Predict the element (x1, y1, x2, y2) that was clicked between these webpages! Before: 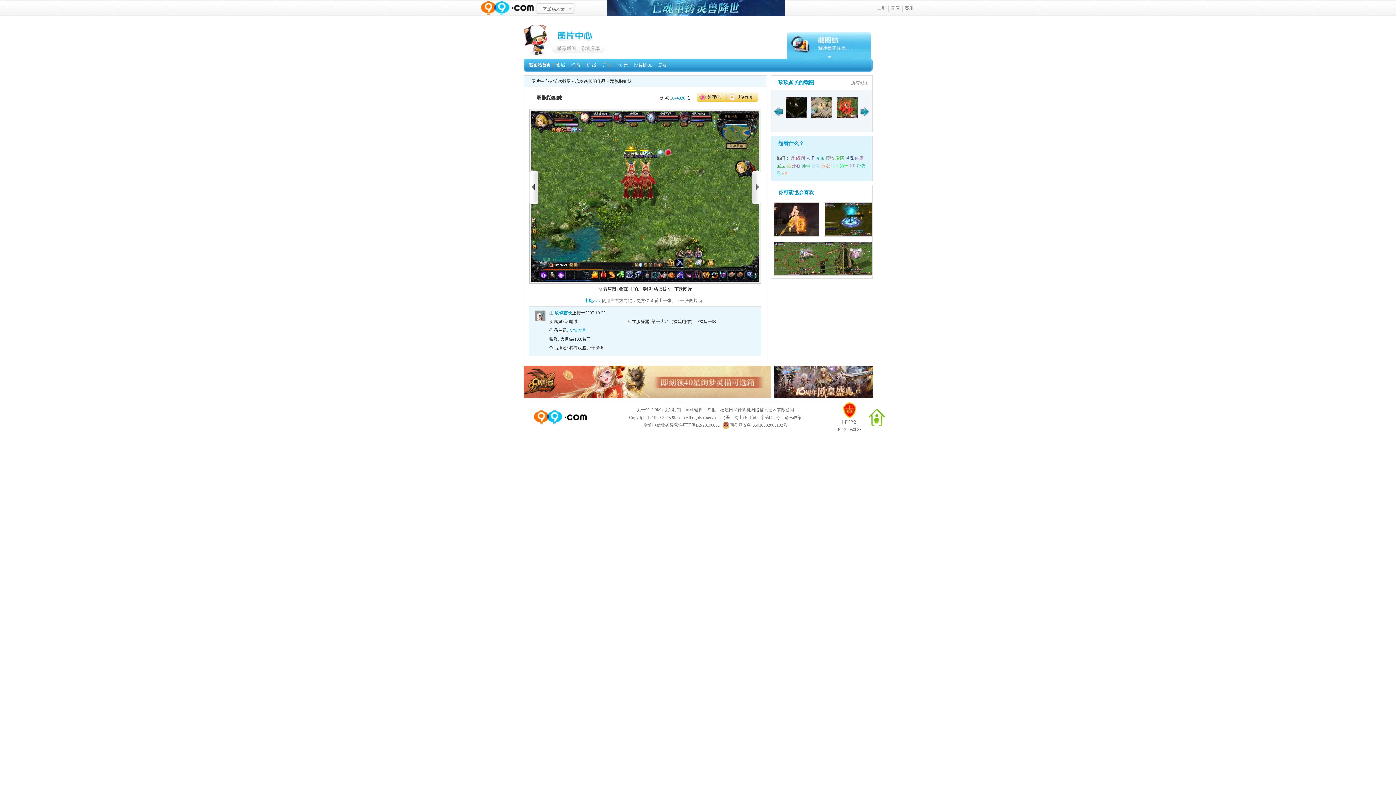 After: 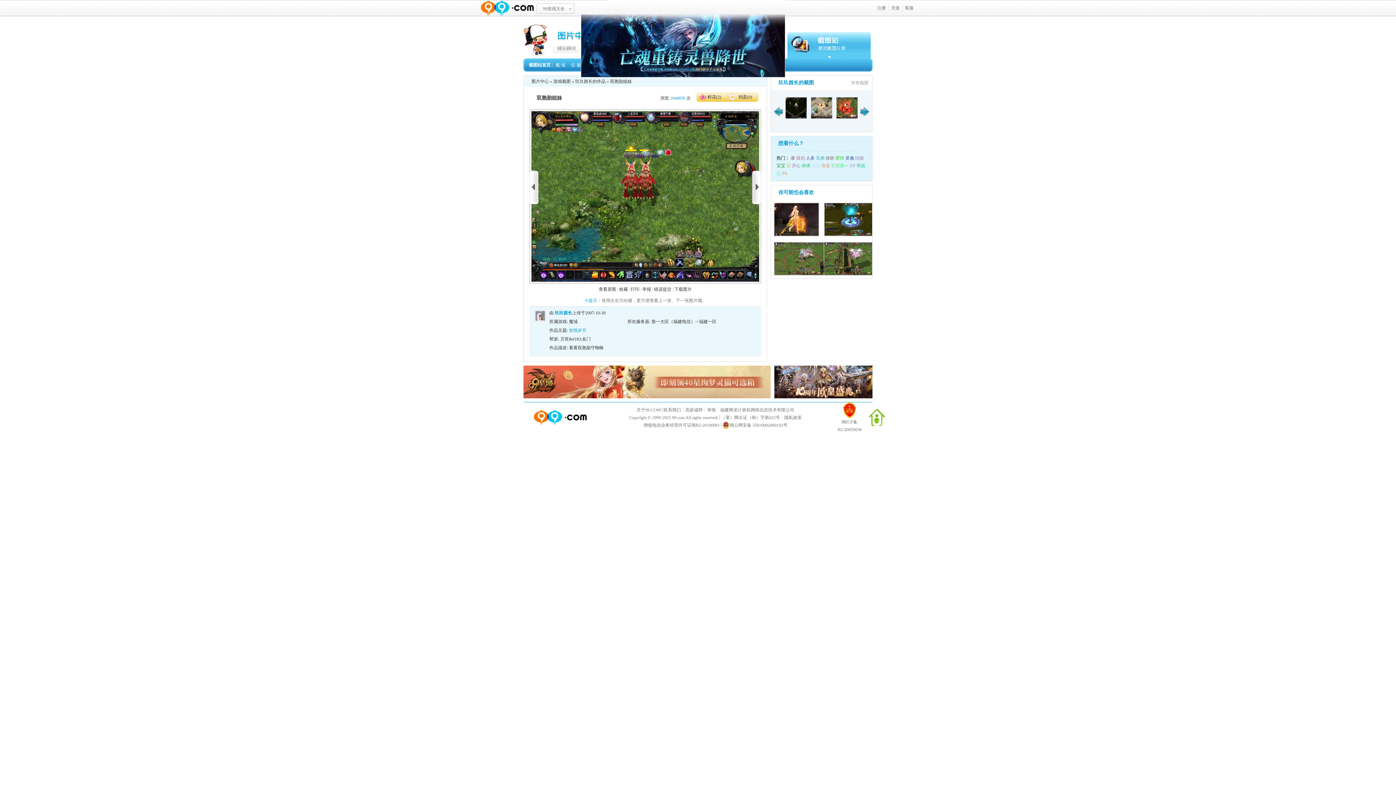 Action: bbox: (607, 0, 785, 16) label: 亡魂重铸 灵兽降世